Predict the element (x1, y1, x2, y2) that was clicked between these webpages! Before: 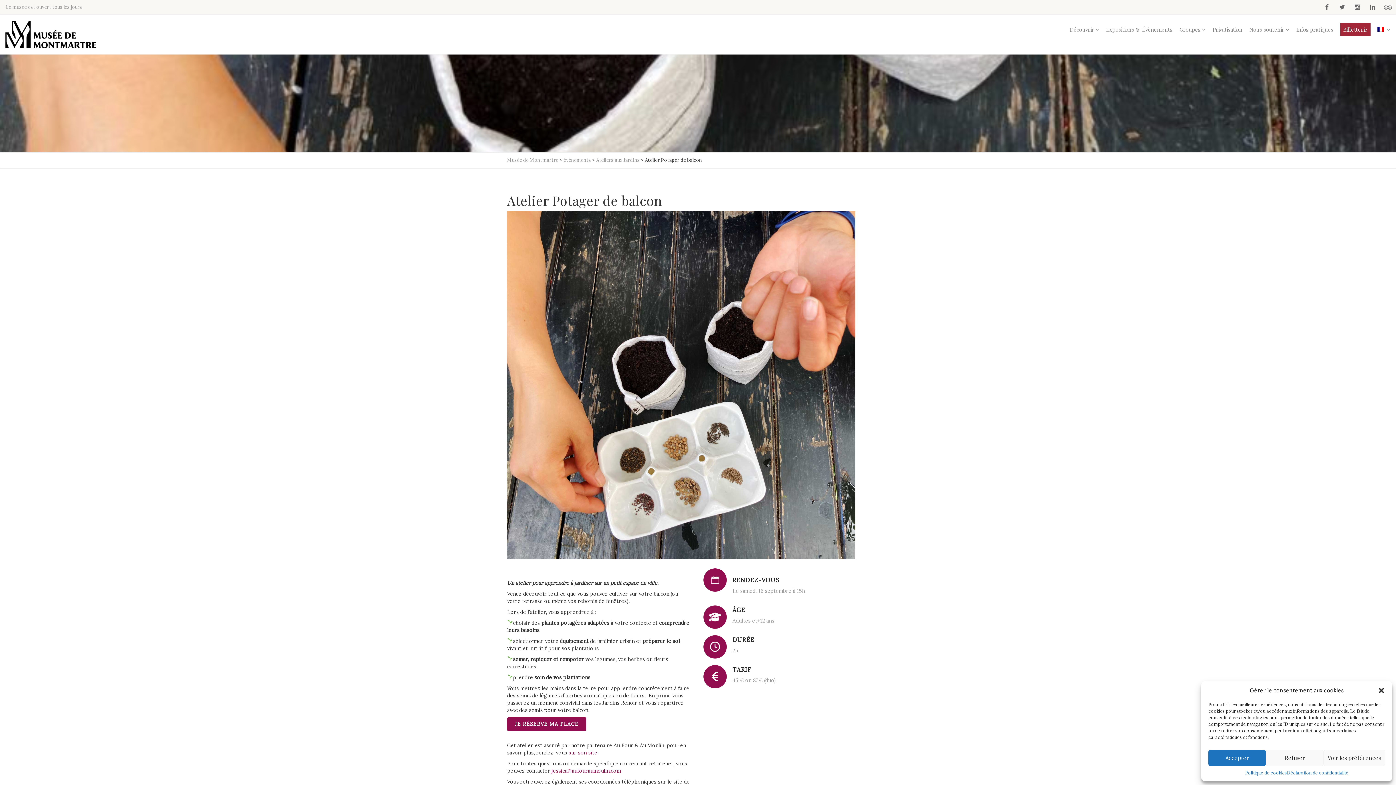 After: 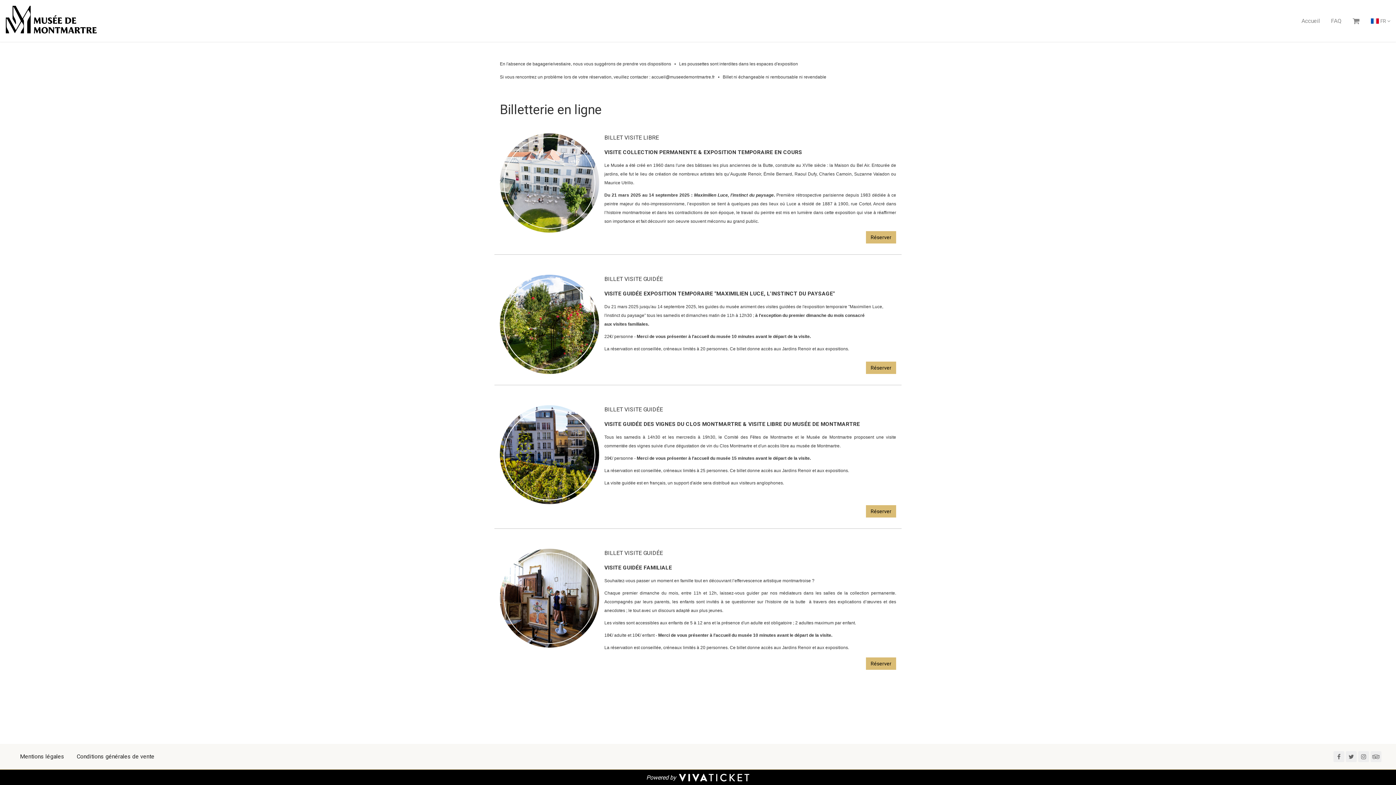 Action: bbox: (1340, 22, 1370, 36) label: Billetterie